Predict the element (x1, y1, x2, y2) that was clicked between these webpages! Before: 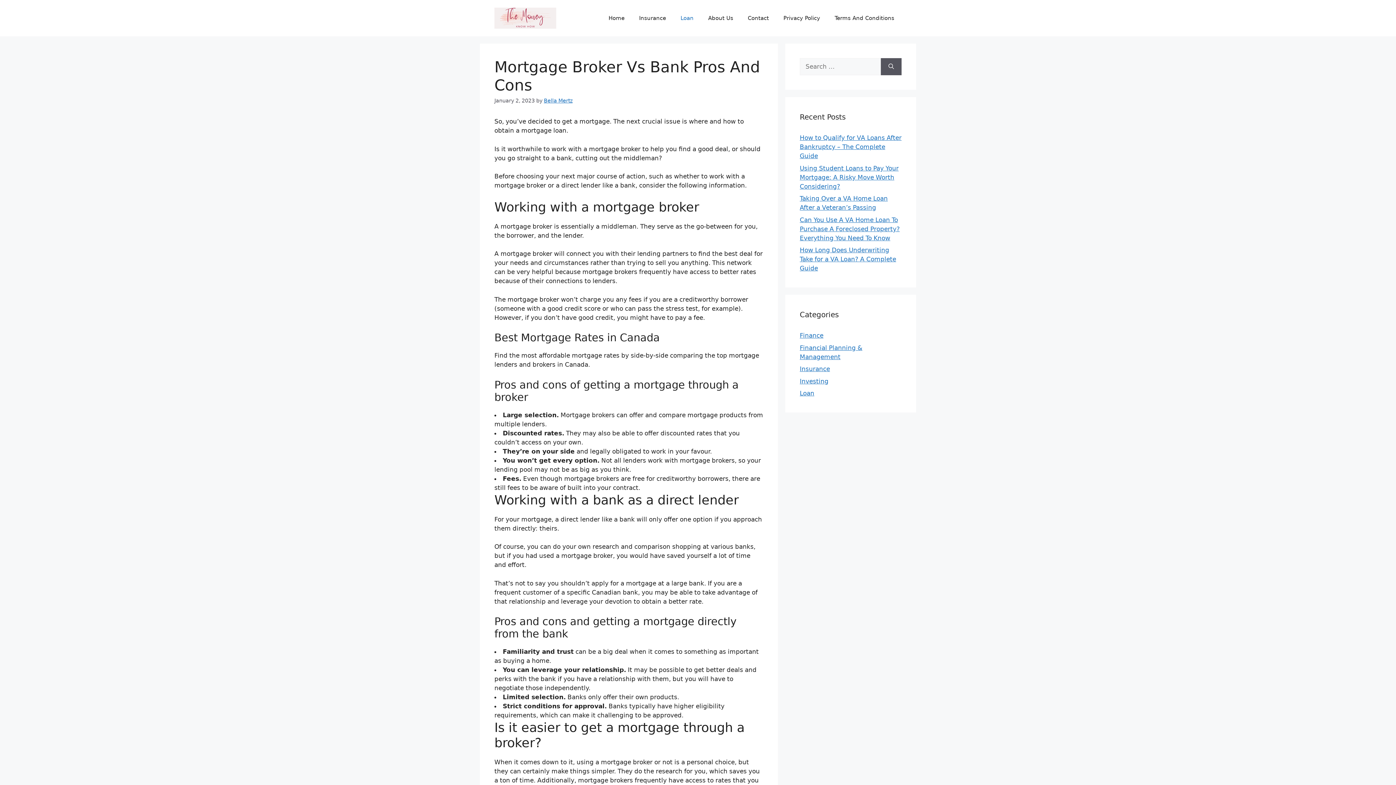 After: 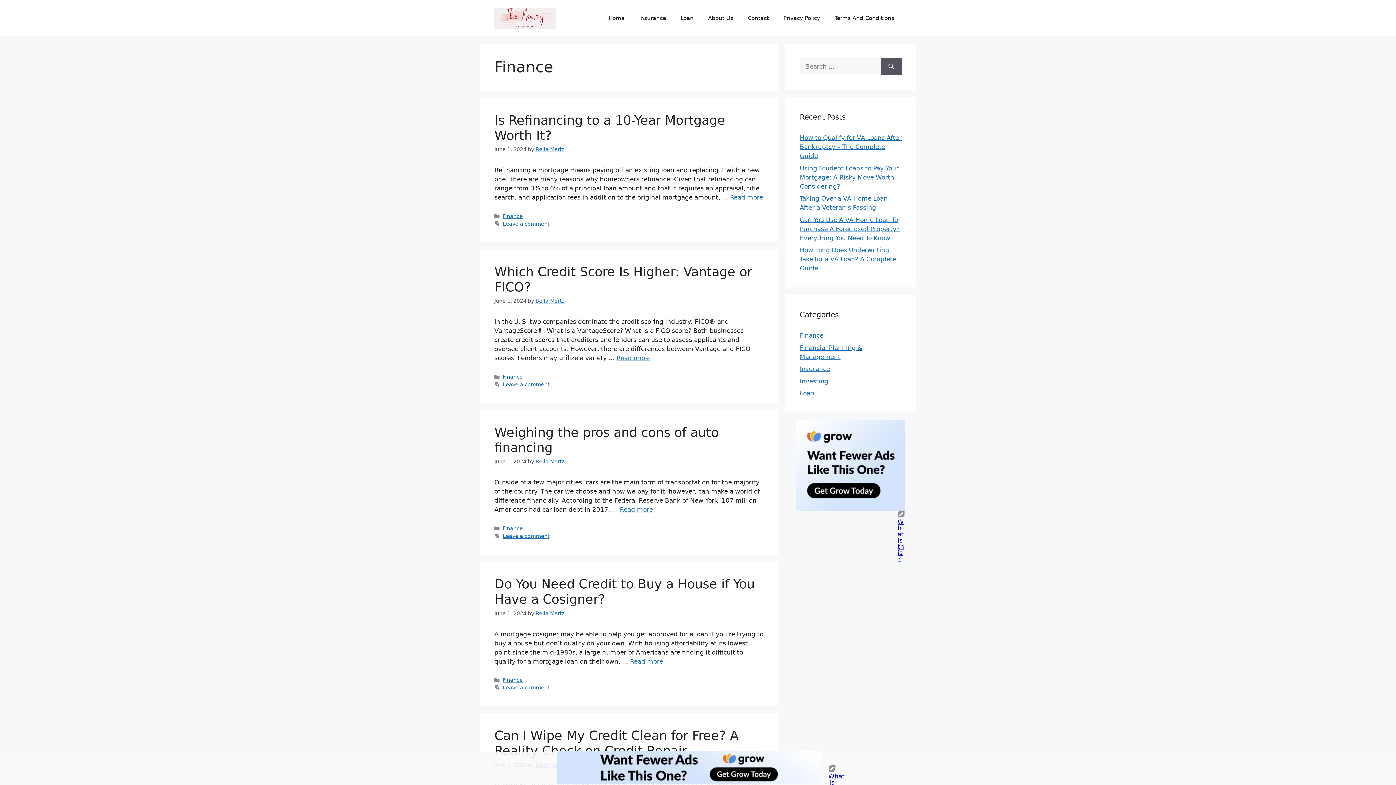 Action: label: Finance bbox: (800, 332, 823, 339)